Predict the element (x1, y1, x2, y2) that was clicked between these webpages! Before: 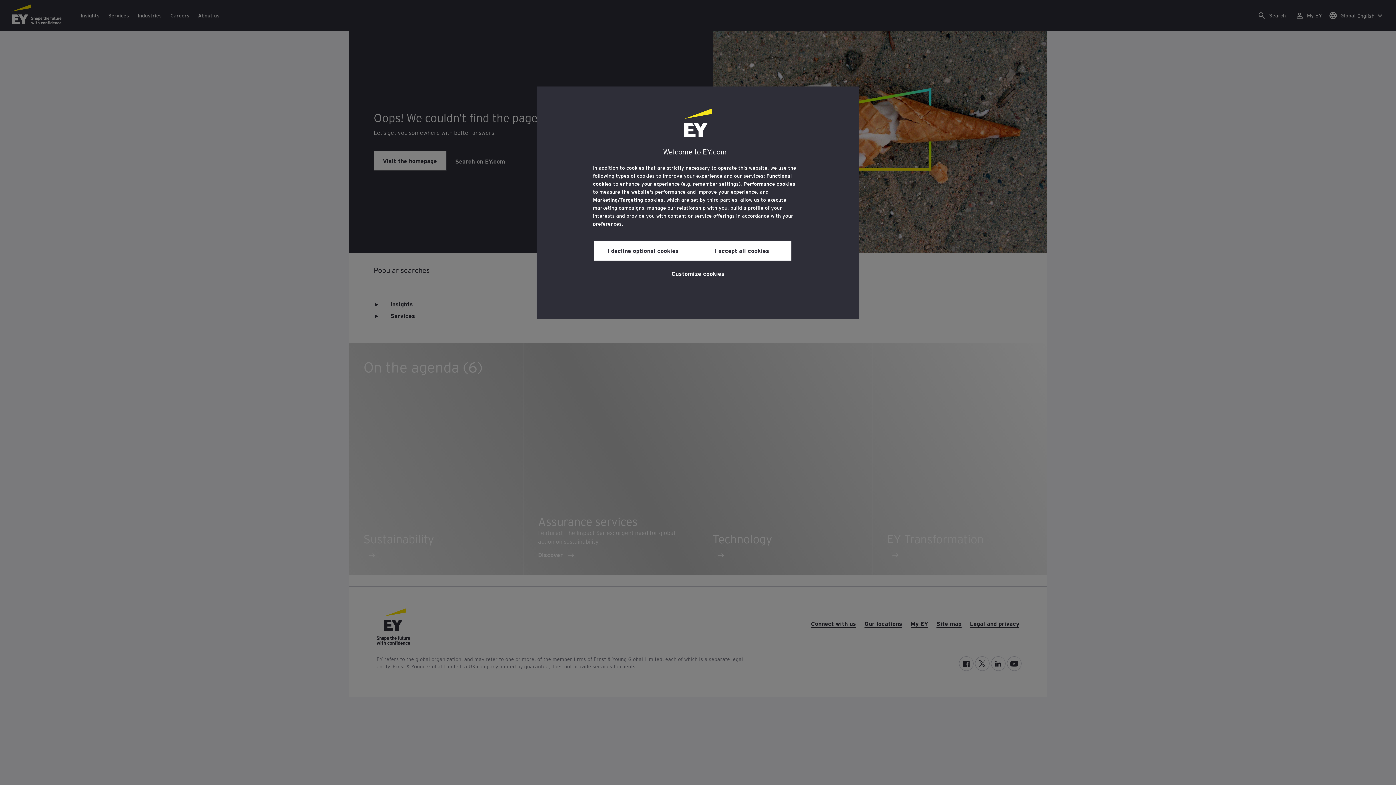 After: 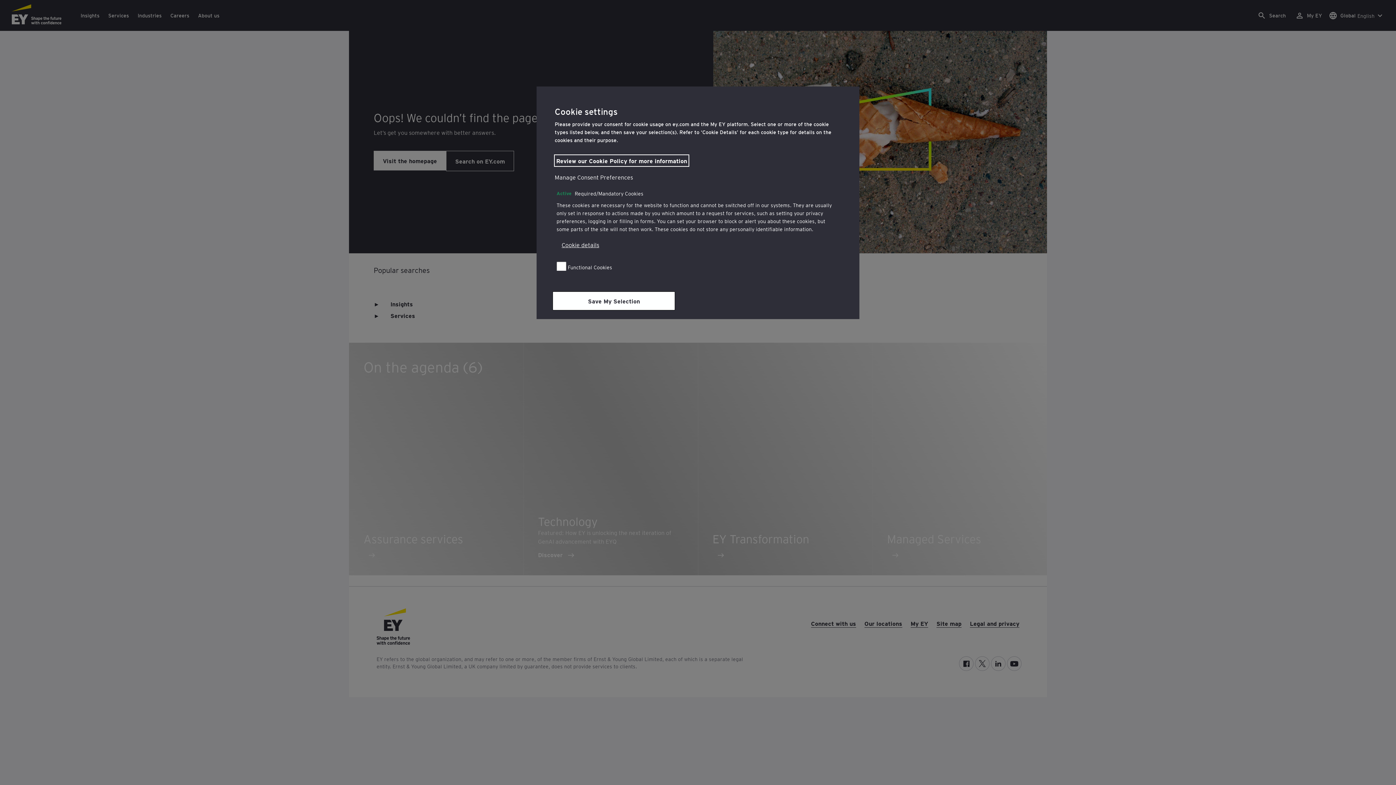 Action: bbox: (671, 264, 724, 281) label: Customize cookies